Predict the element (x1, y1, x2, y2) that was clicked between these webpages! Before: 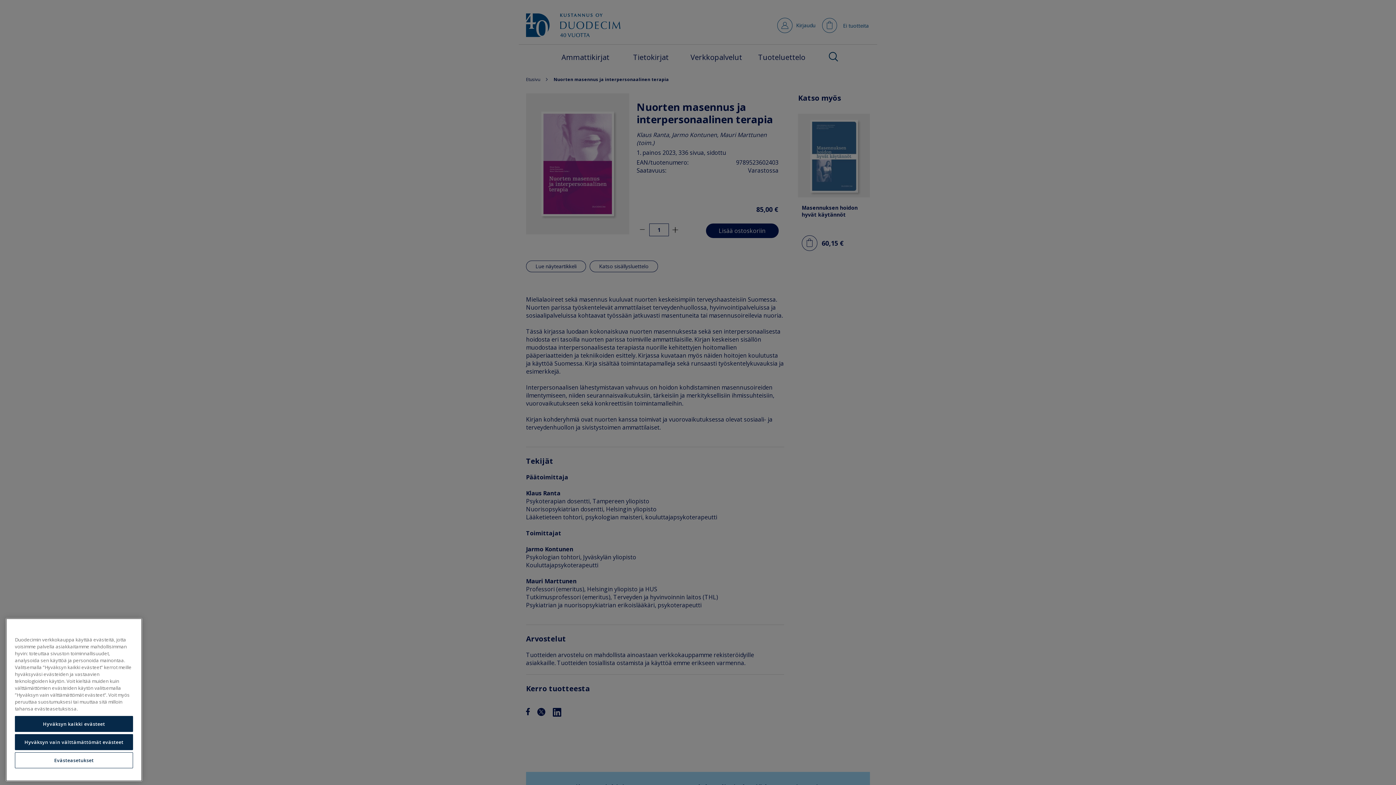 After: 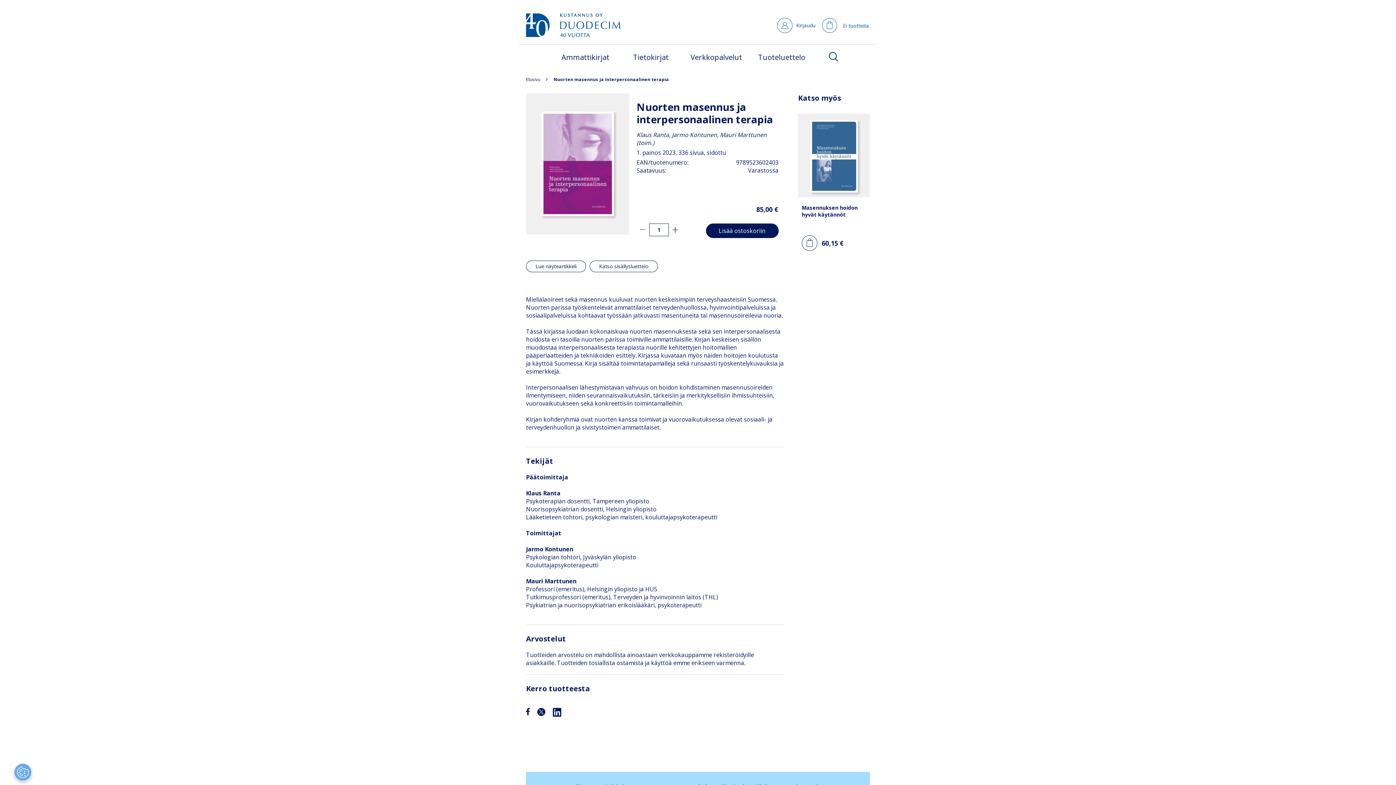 Action: bbox: (14, 734, 133, 750) label: Hyväksyn vain välttämättömät evästeet